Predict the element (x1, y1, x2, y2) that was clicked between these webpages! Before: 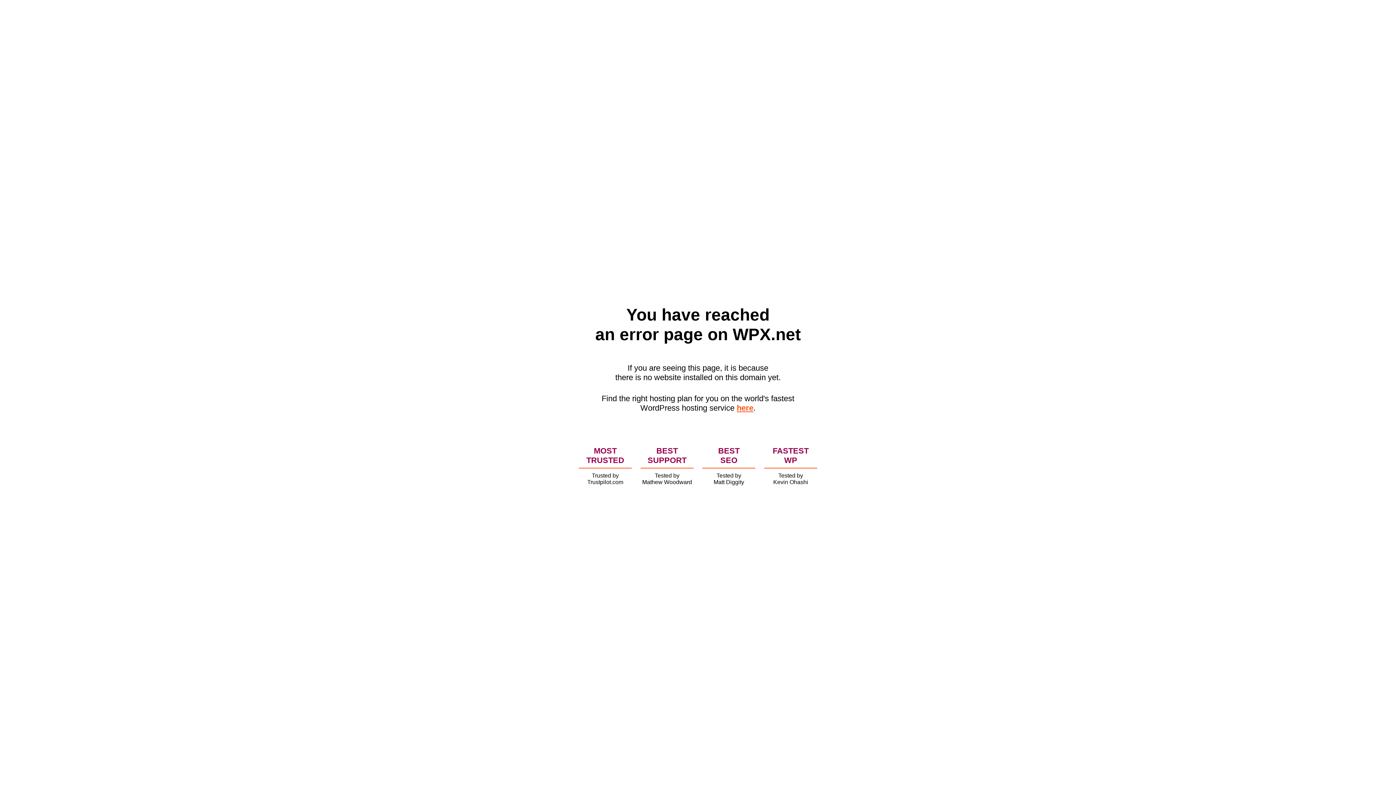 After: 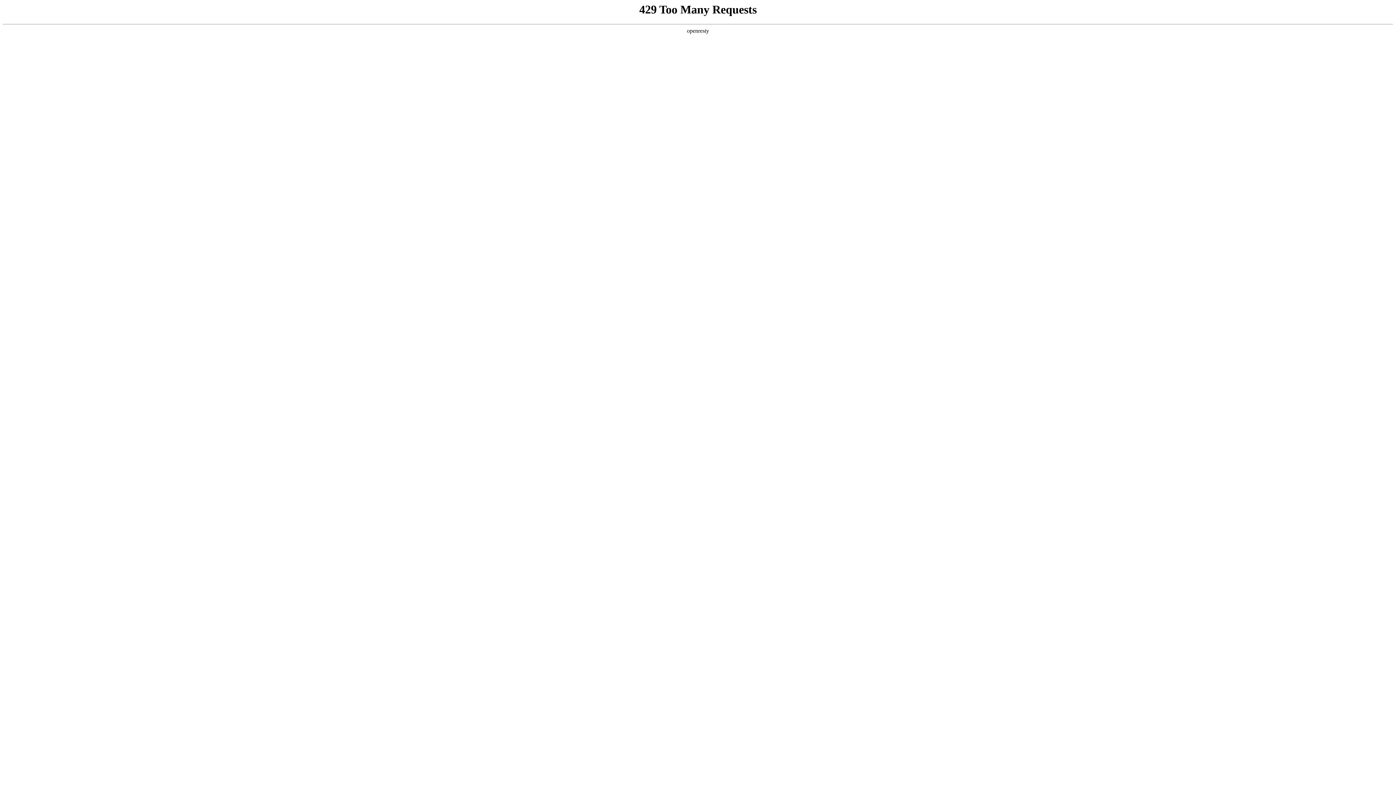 Action: bbox: (736, 403, 753, 412) label: here